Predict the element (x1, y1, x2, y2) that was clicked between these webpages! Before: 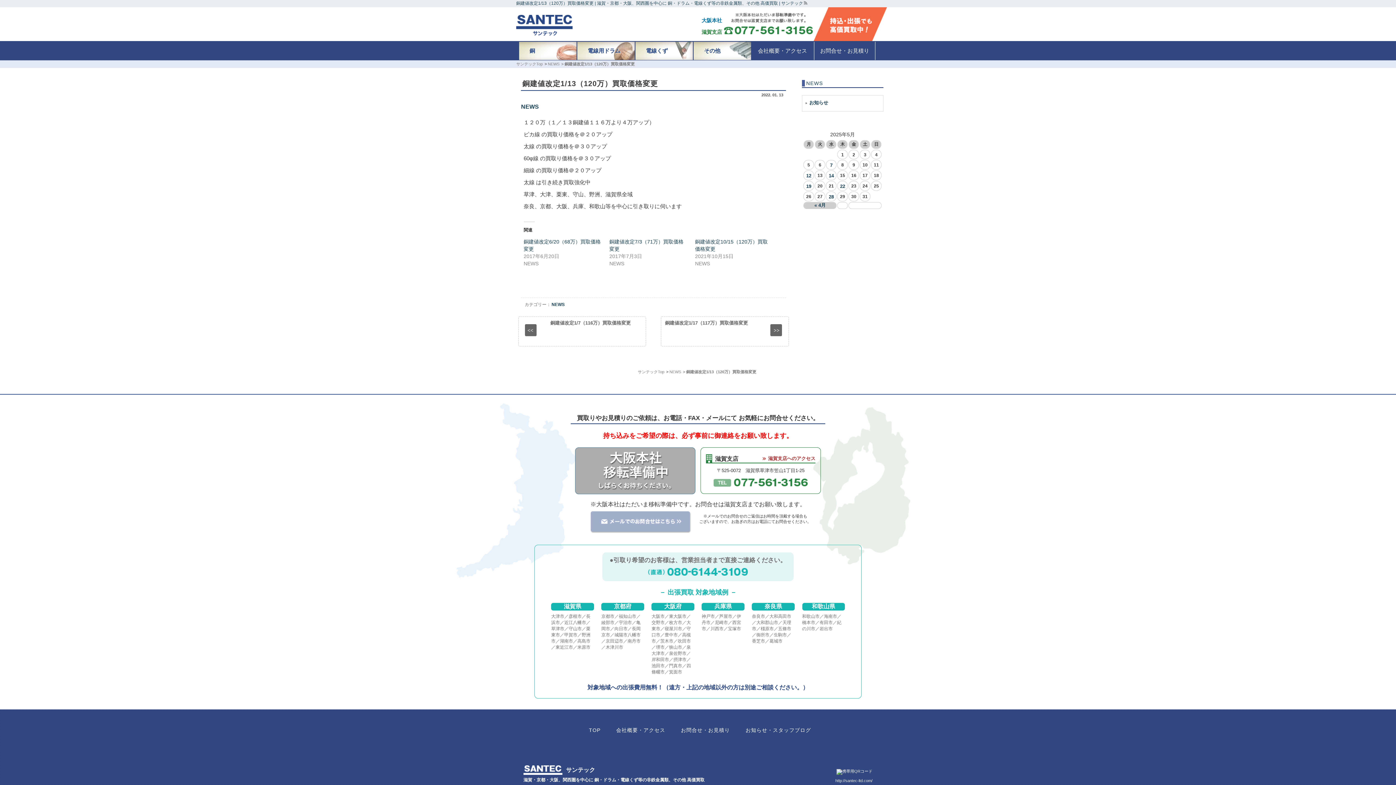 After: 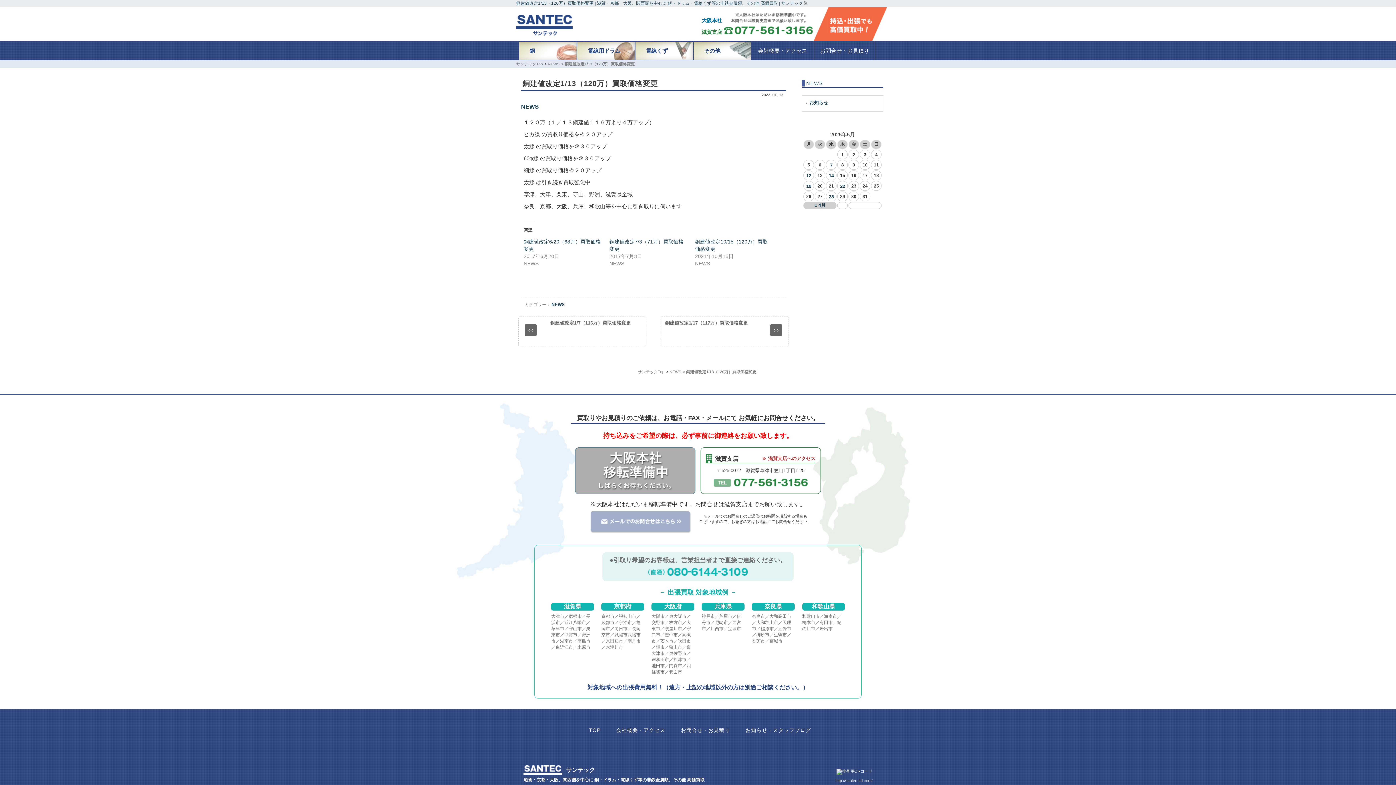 Action: bbox: (724, 17, 813, 23)